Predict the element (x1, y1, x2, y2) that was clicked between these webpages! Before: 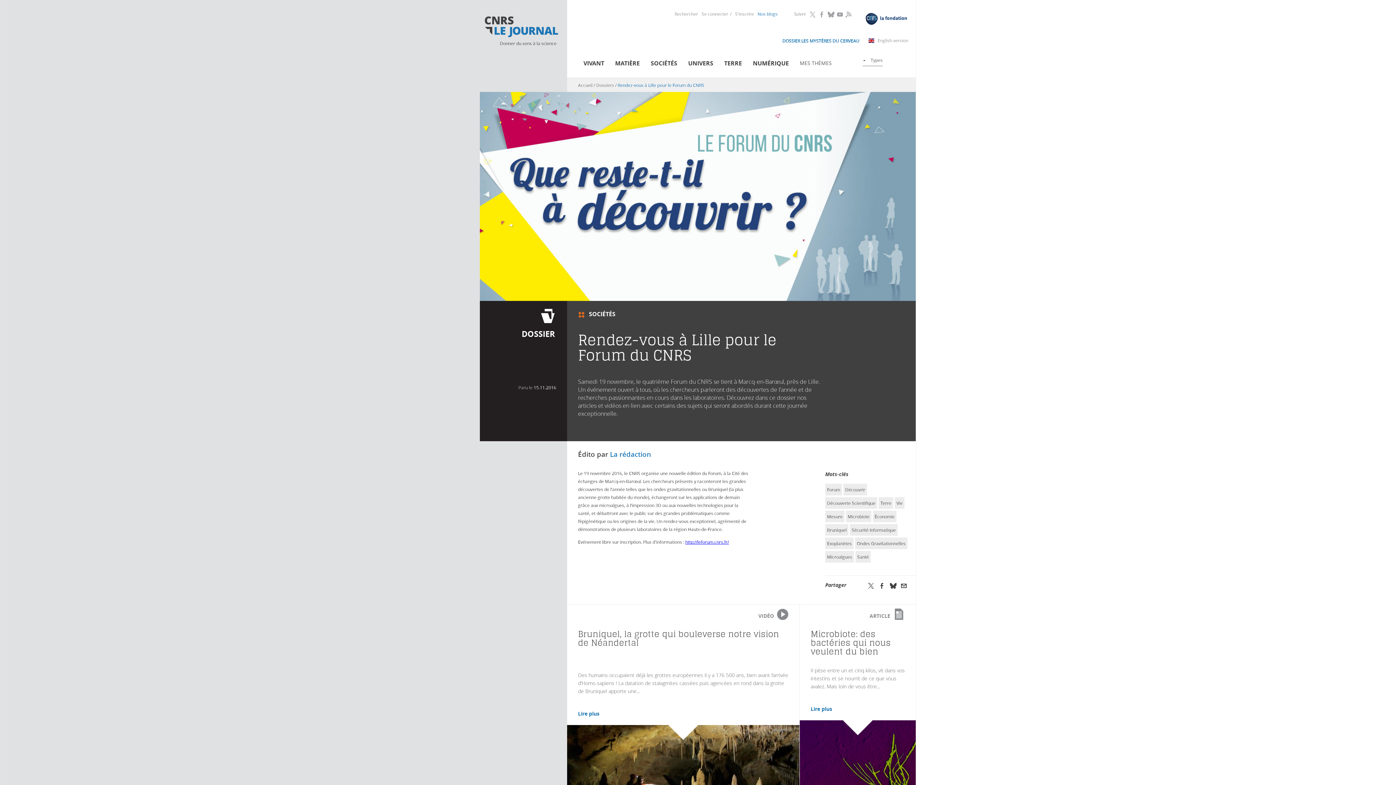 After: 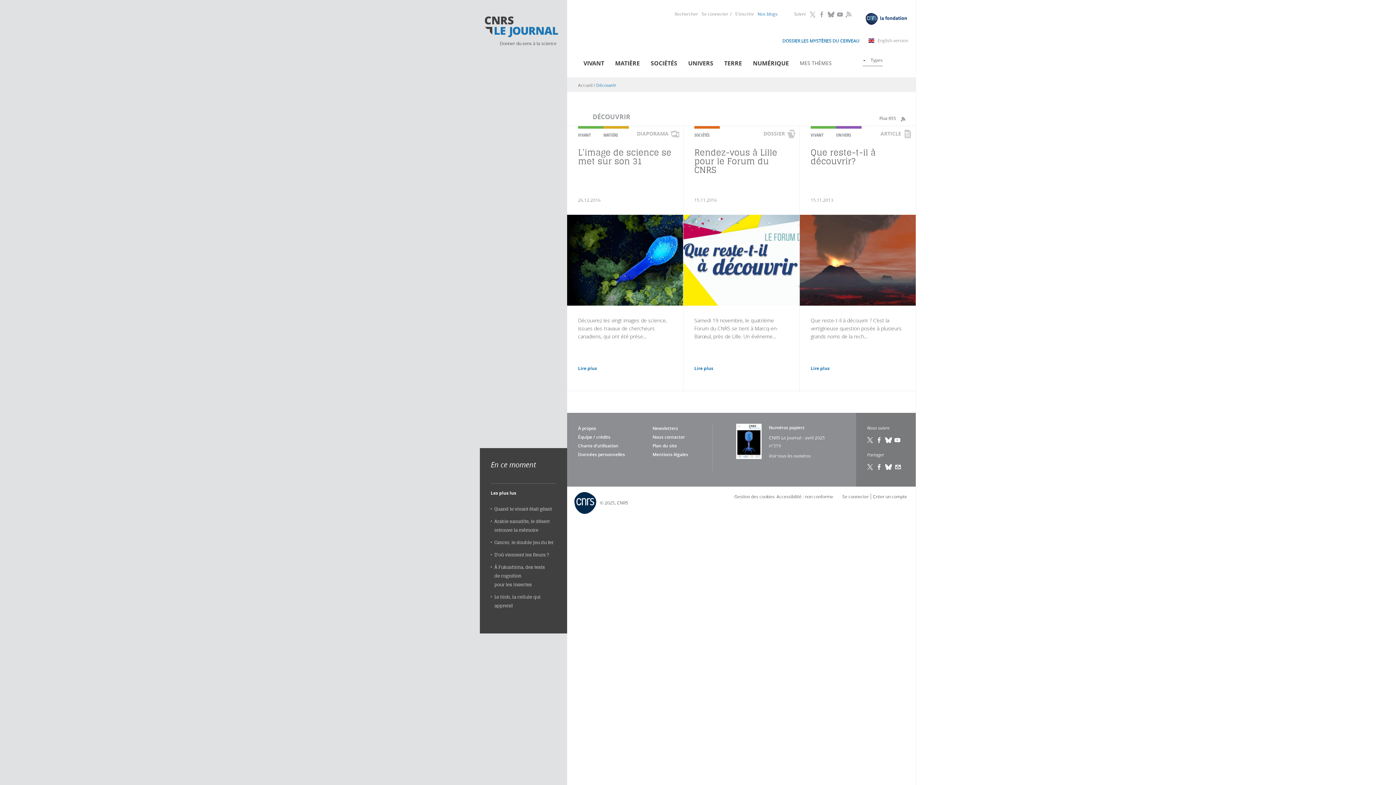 Action: label: Découvrir bbox: (843, 484, 867, 495)